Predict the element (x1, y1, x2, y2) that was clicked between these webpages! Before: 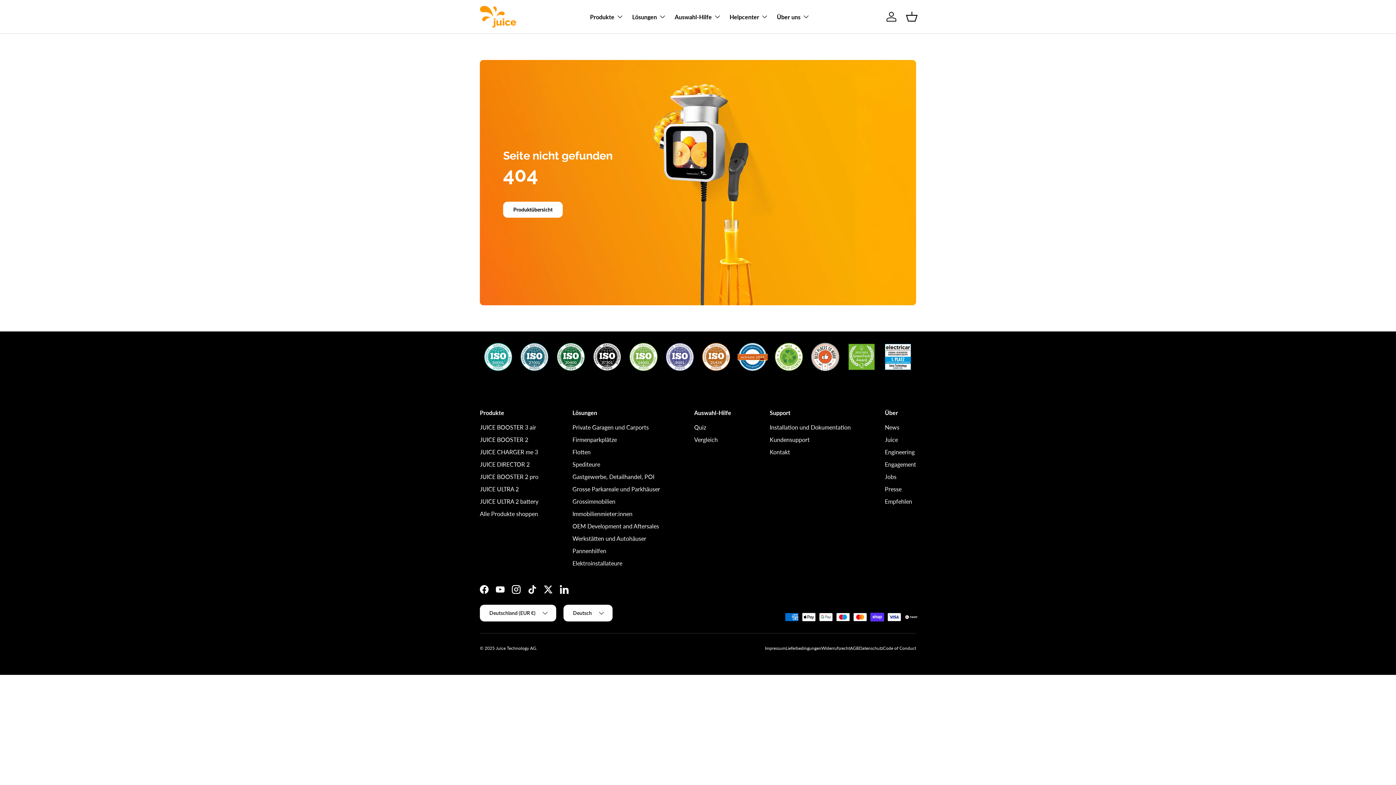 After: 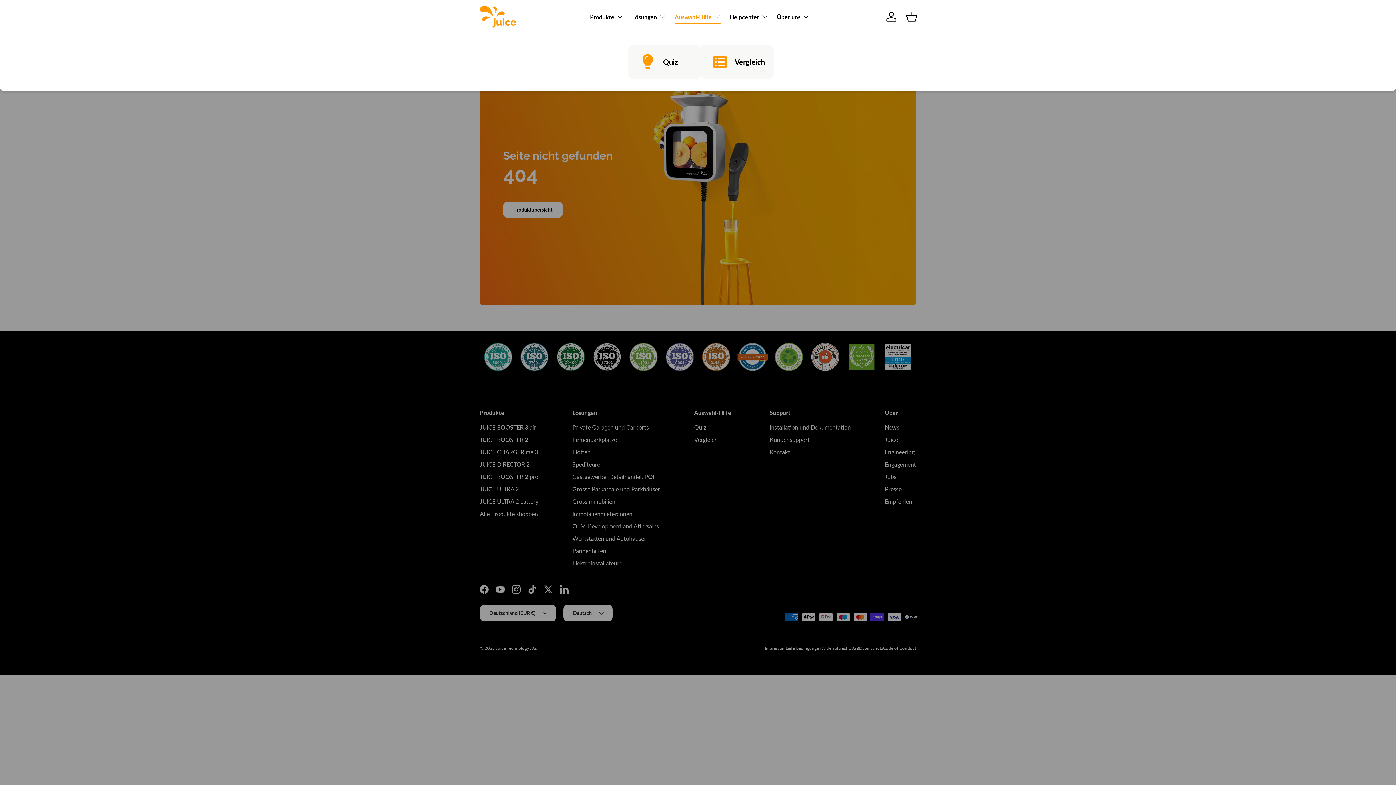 Action: bbox: (674, 9, 721, 24) label: Auswahl-Hilfe